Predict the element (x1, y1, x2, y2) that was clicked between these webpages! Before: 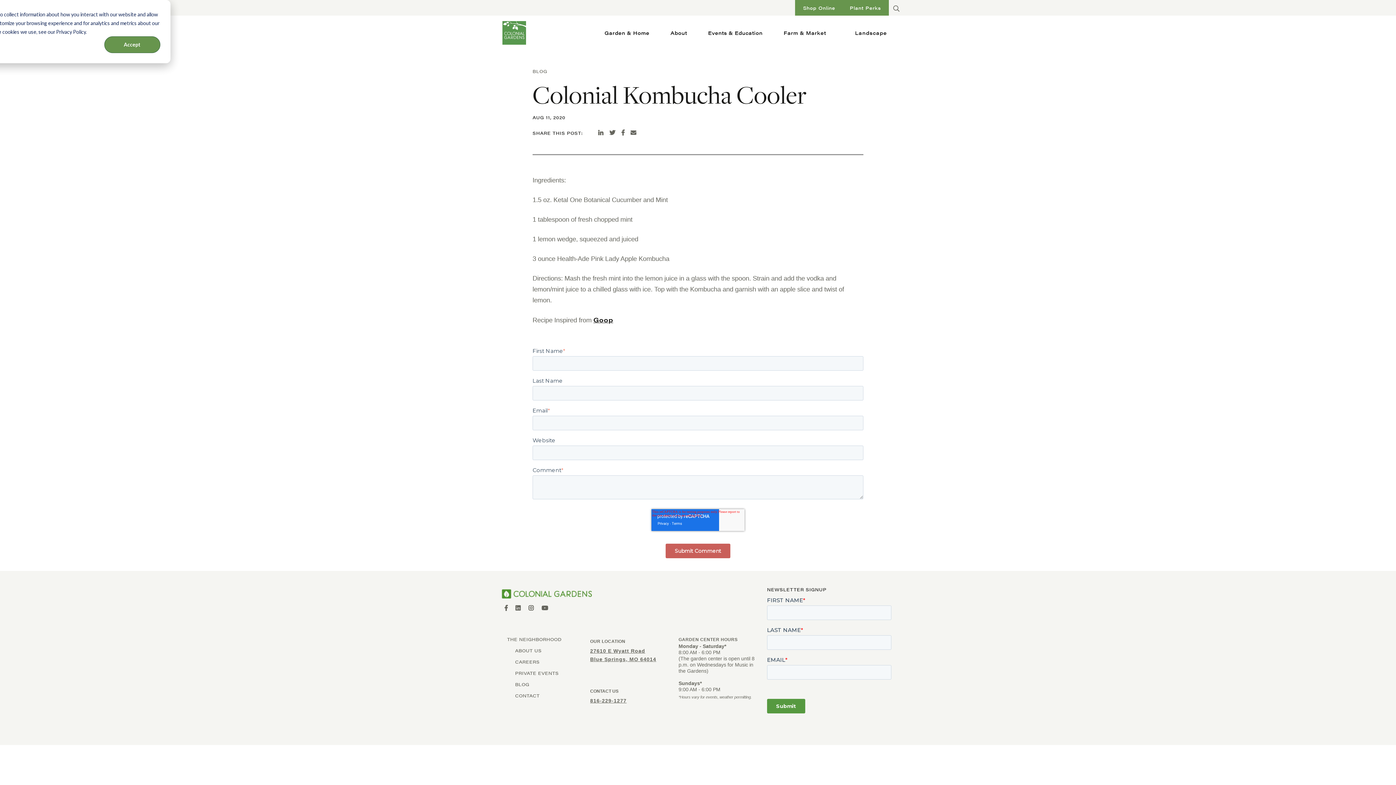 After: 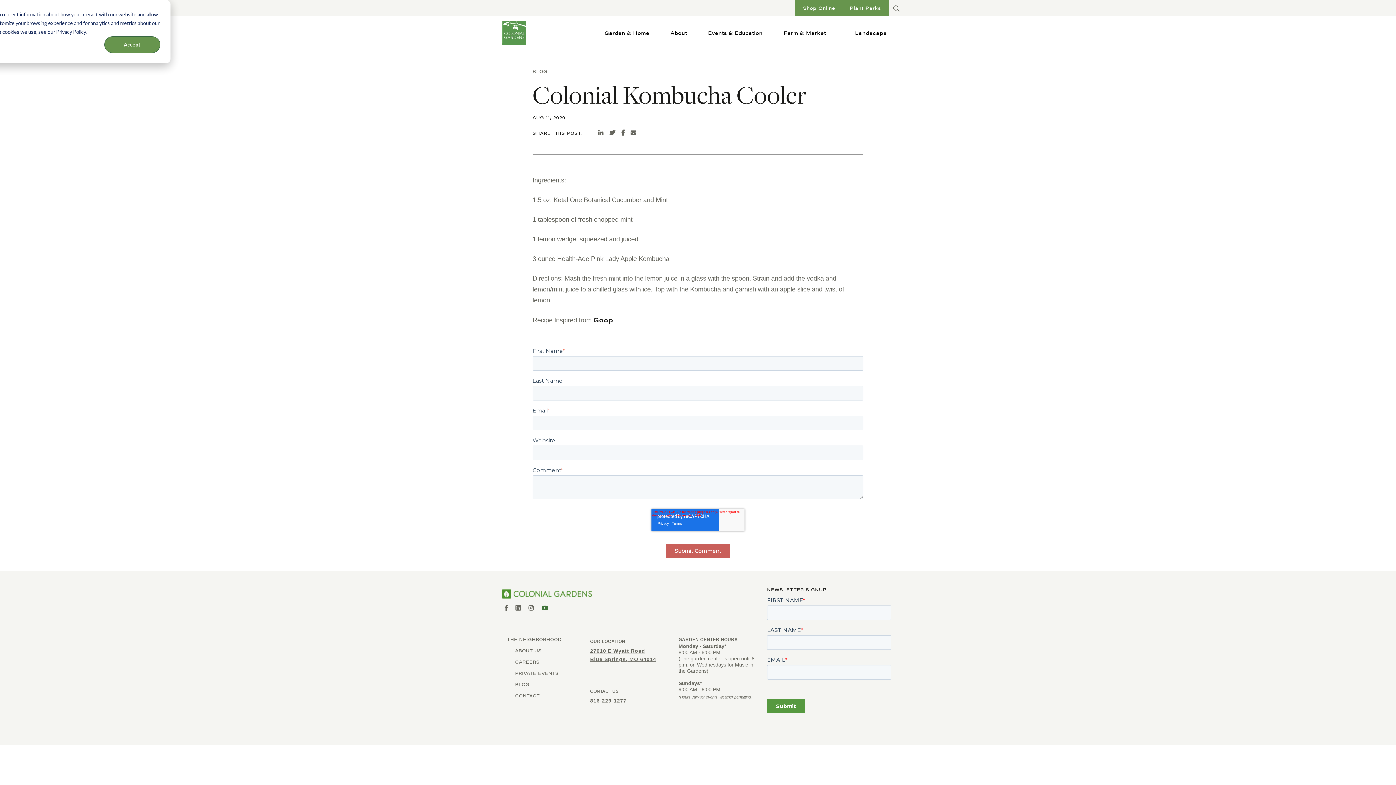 Action: bbox: (540, 602, 549, 614)